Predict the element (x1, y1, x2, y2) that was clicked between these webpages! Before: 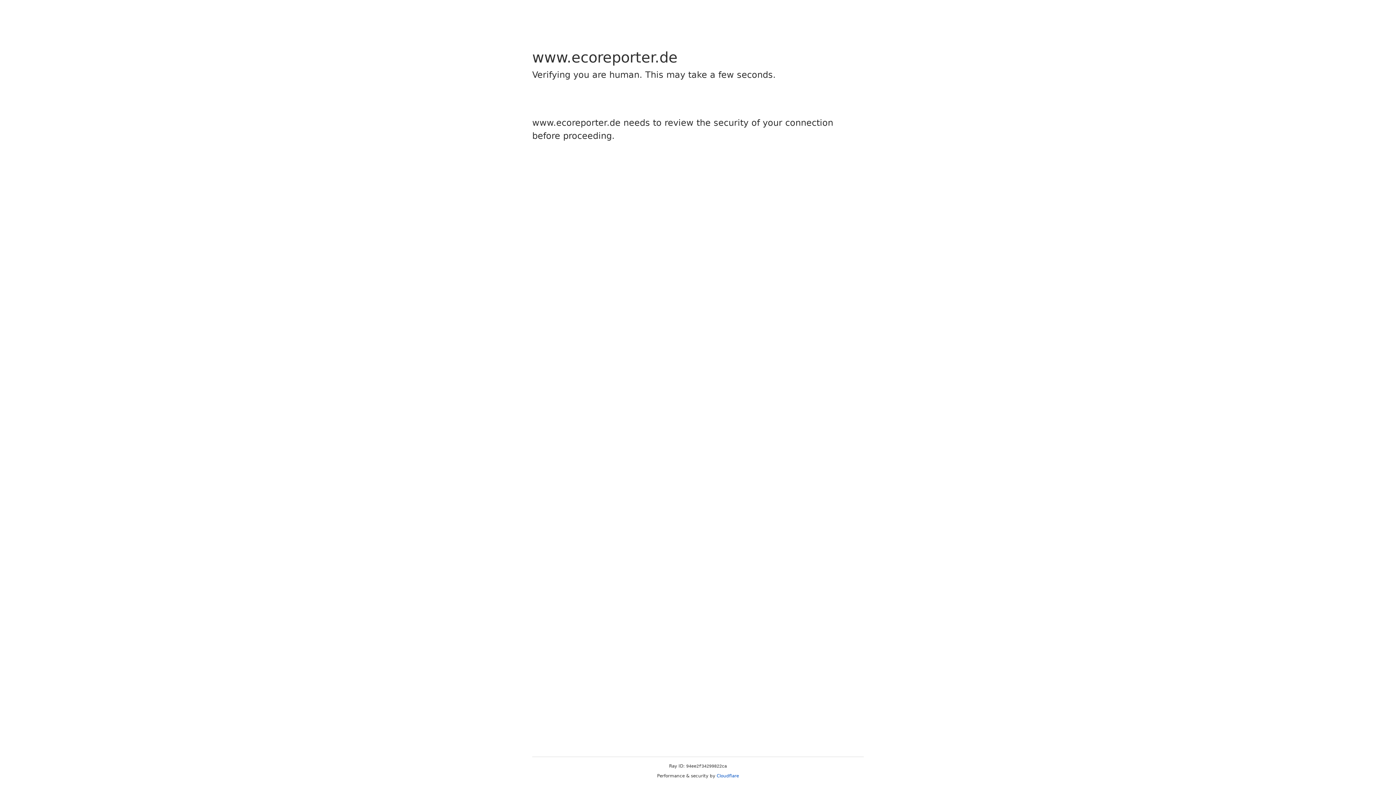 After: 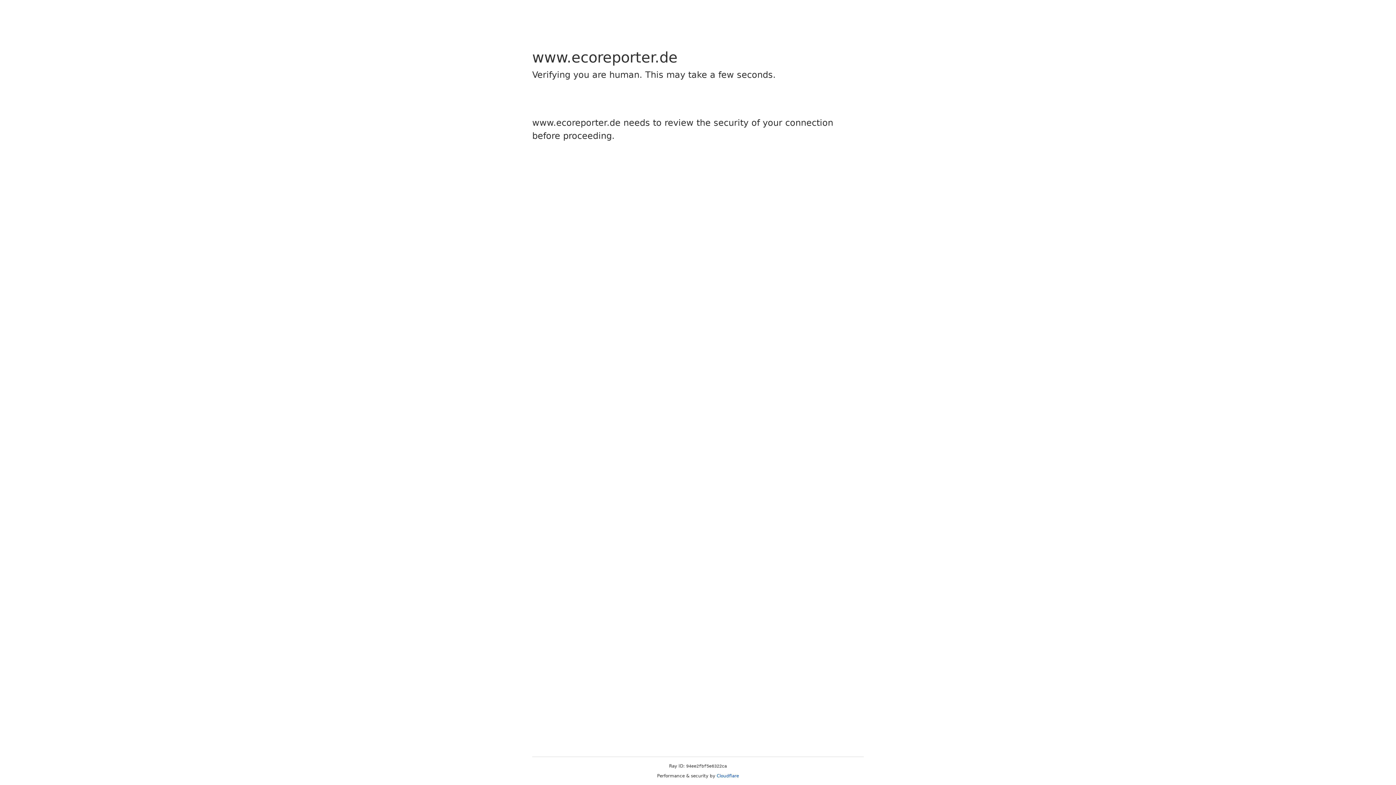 Action: label: Cloudflare bbox: (716, 773, 739, 778)